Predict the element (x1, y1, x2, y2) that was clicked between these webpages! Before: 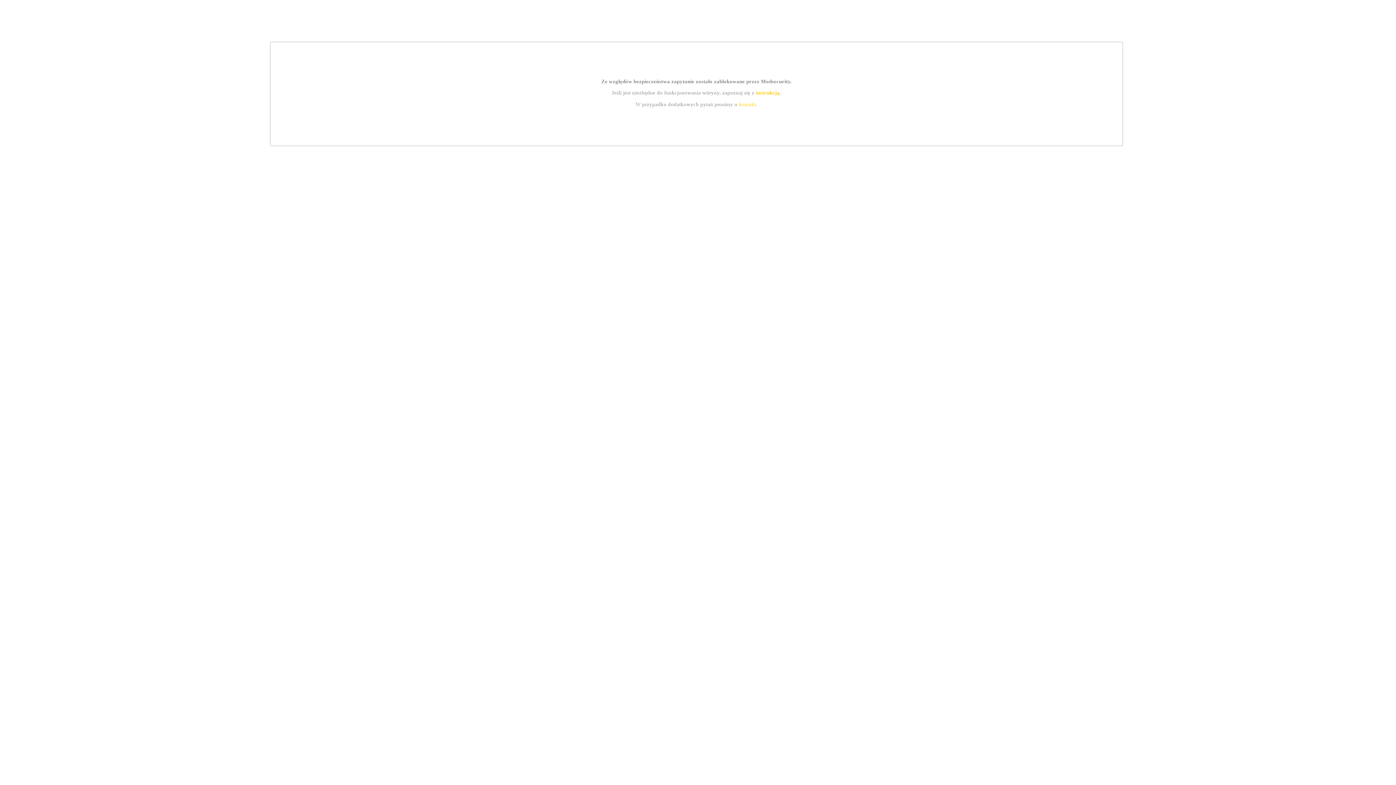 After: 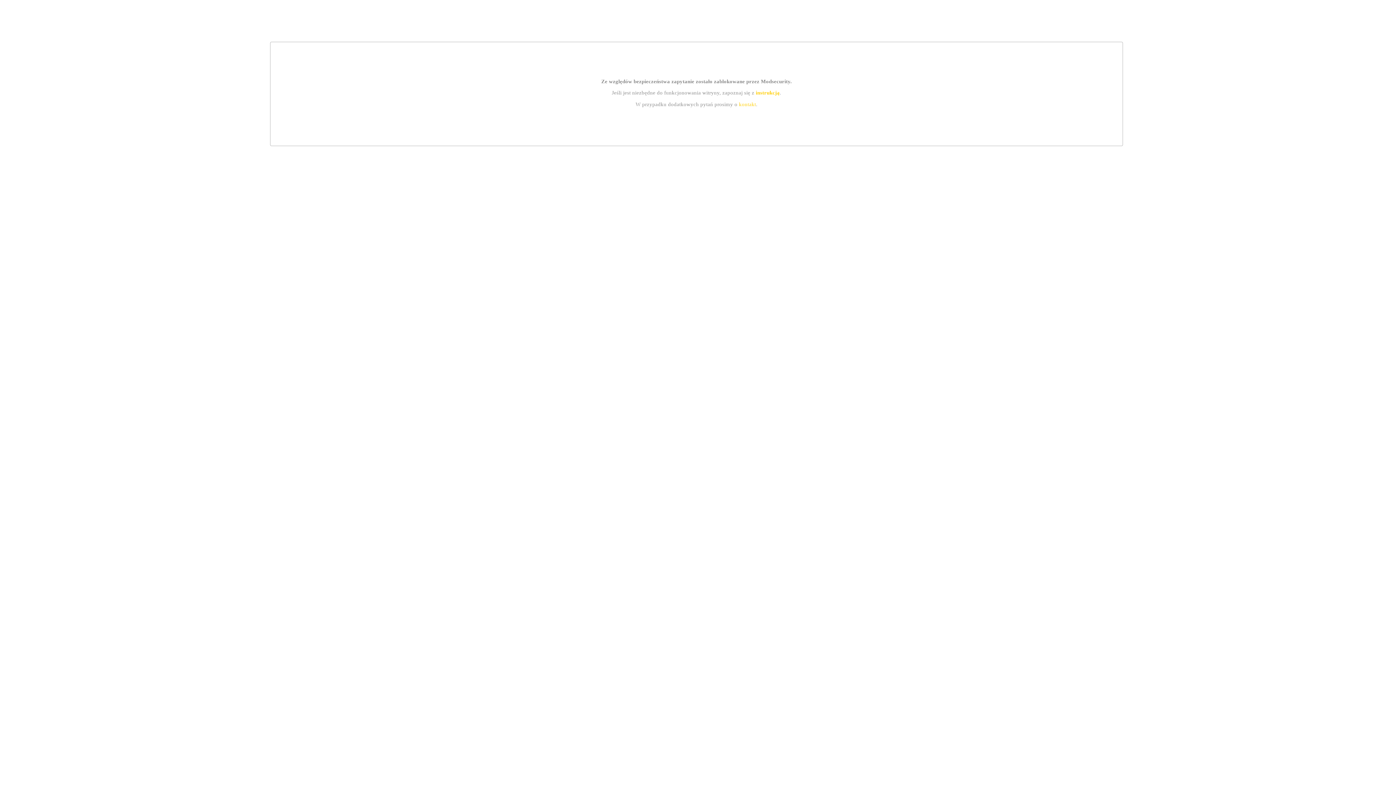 Action: bbox: (739, 101, 756, 107) label: kontakt